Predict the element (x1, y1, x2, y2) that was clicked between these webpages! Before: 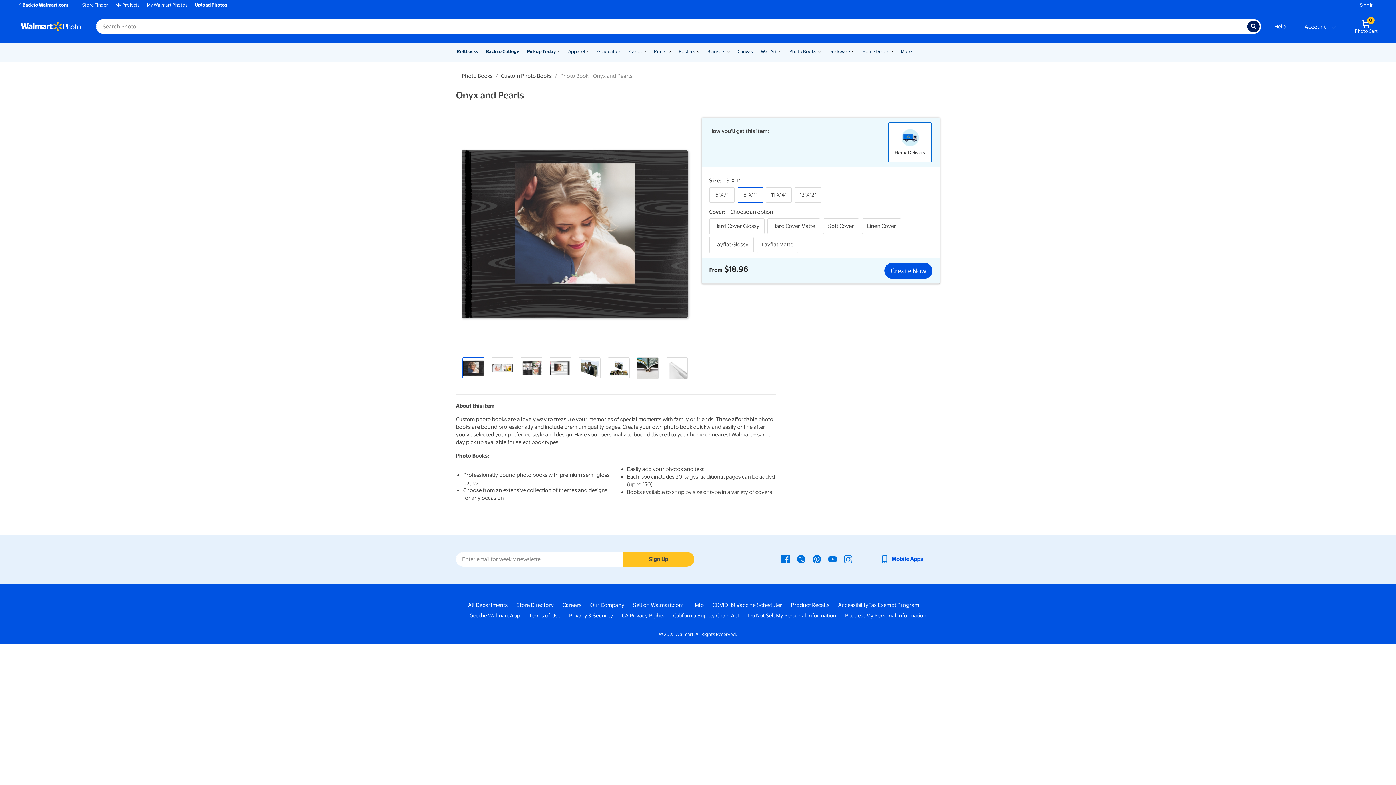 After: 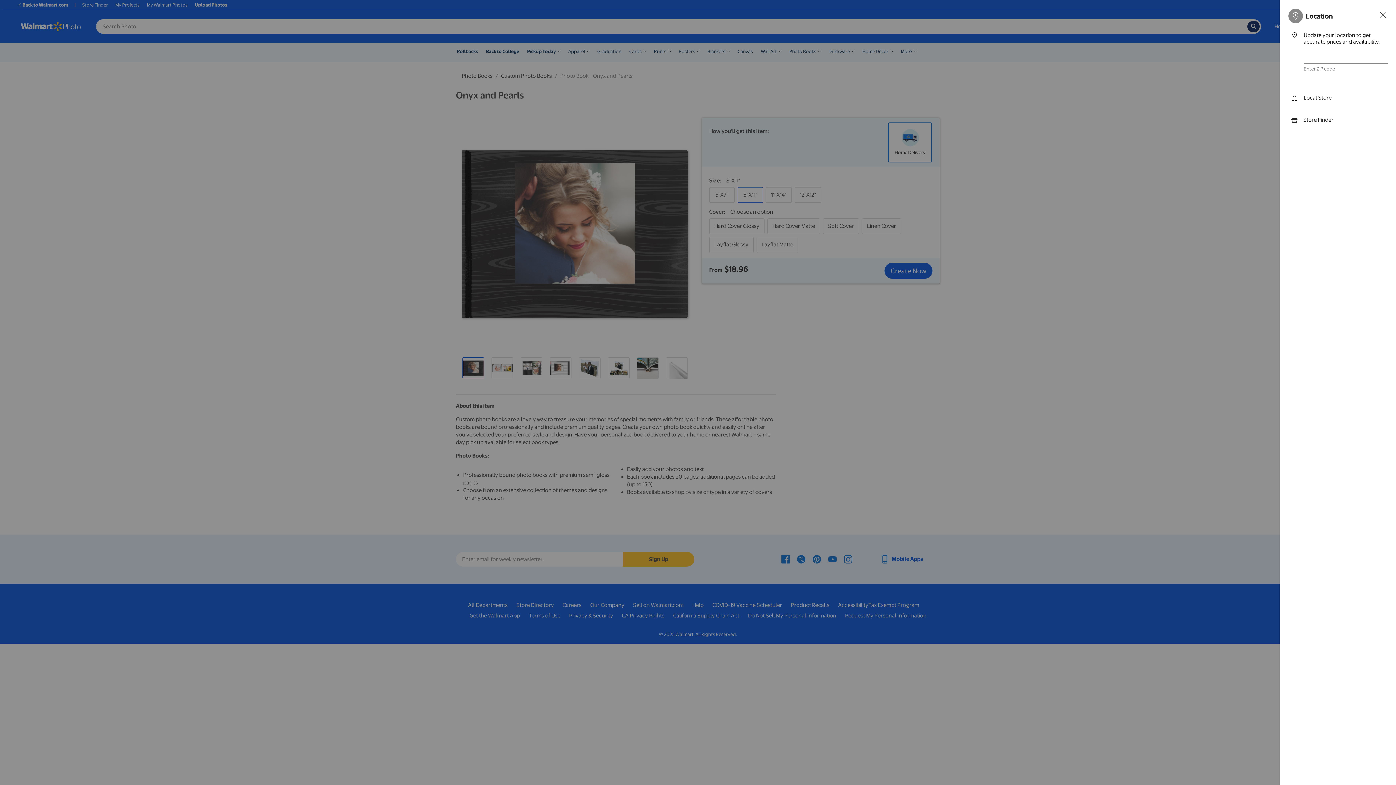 Action: label: Store Finder bbox: (78, 1, 111, 8)